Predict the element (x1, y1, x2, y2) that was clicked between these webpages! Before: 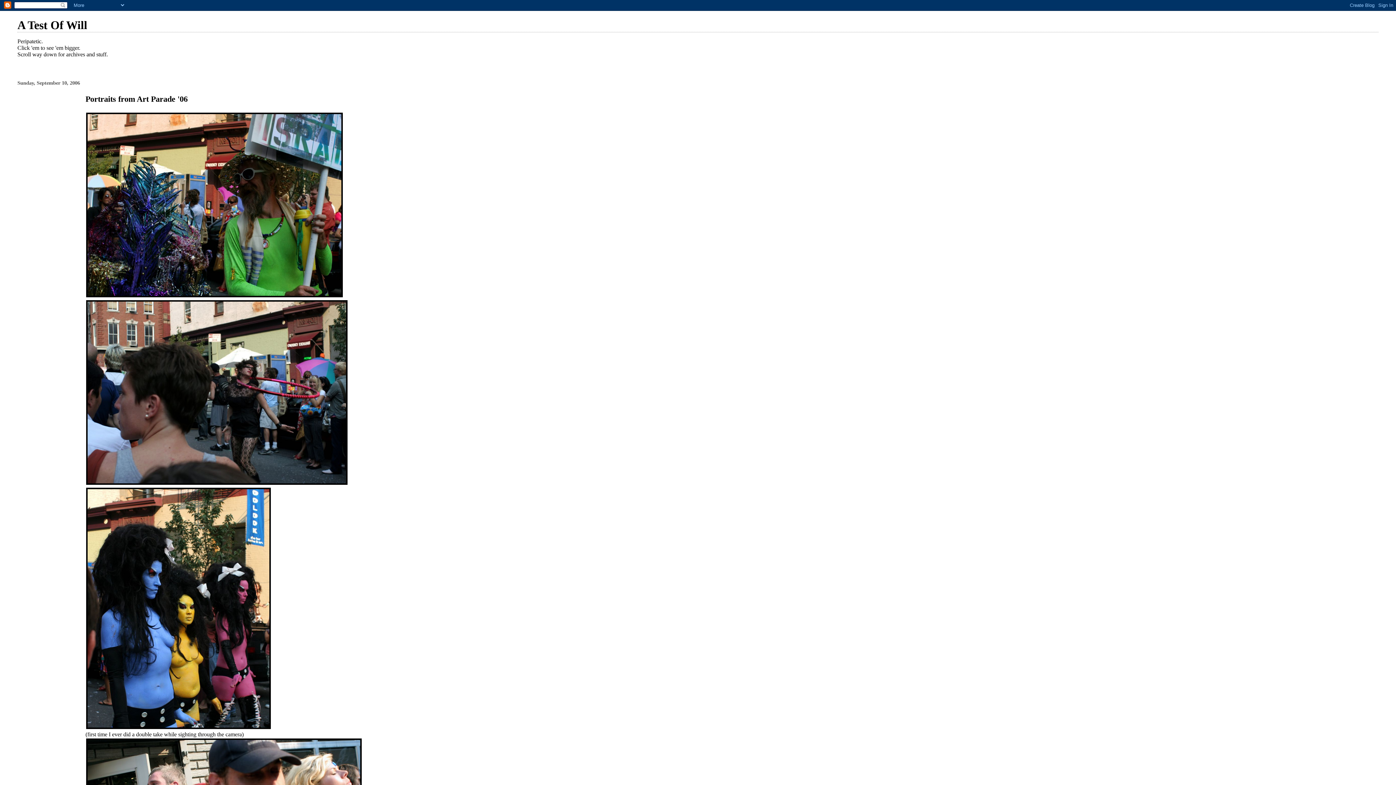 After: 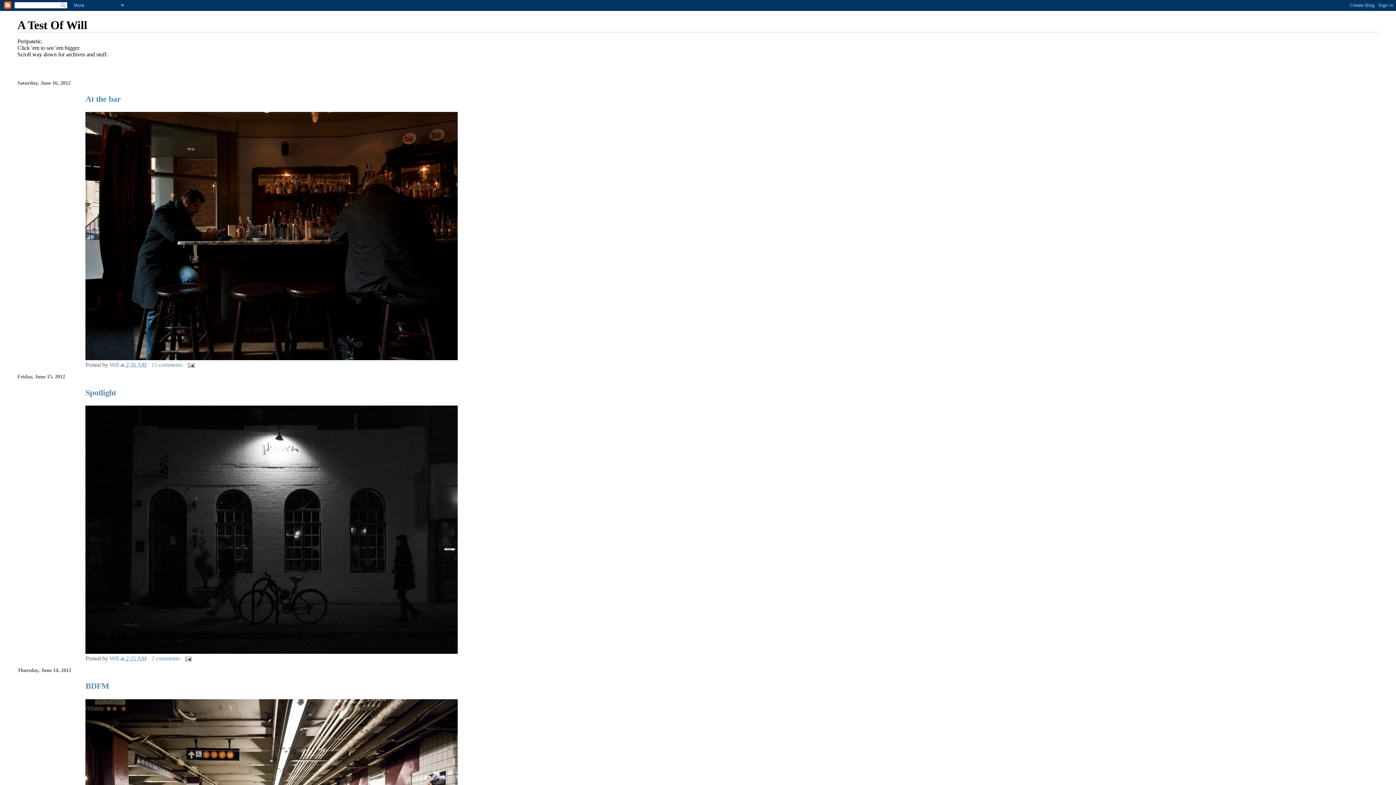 Action: label: A Test Of Will bbox: (17, 18, 87, 31)